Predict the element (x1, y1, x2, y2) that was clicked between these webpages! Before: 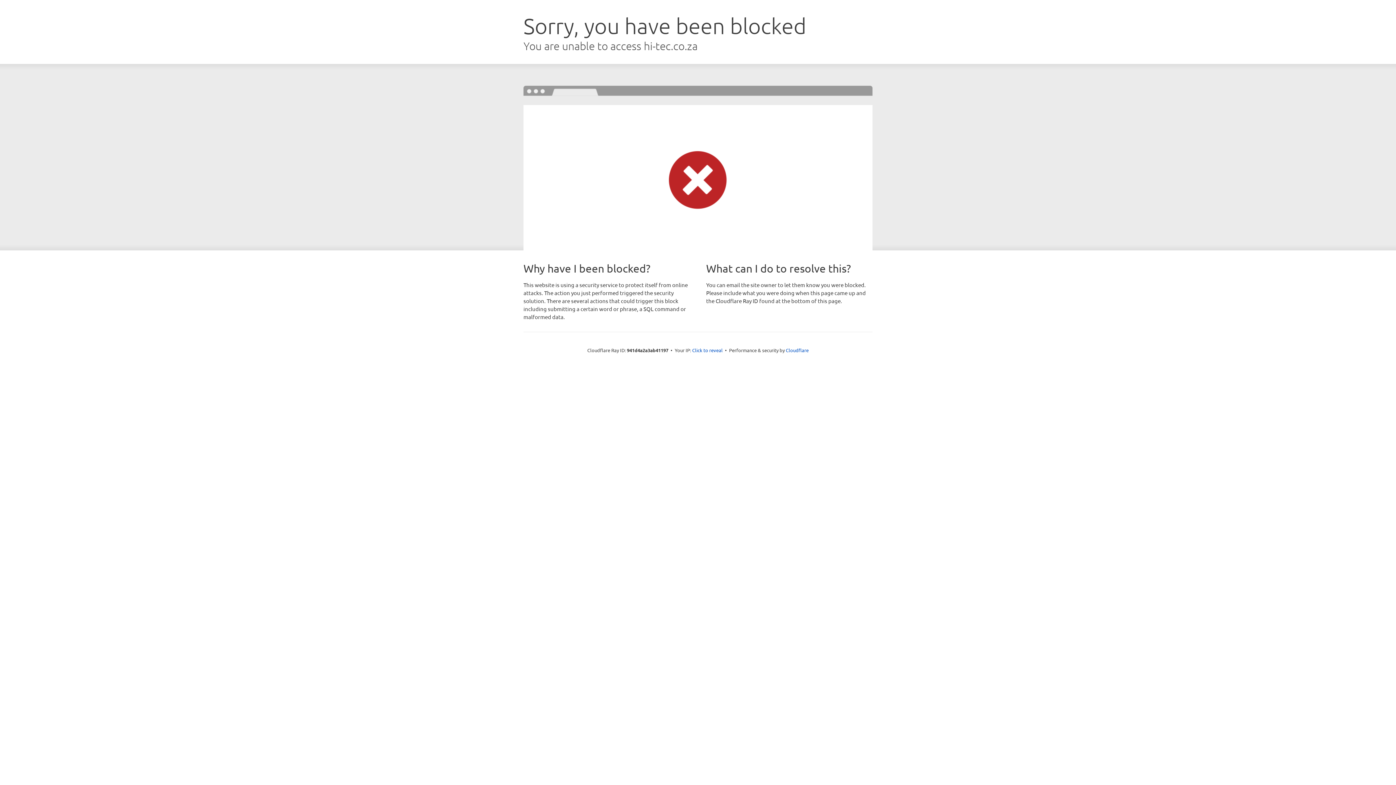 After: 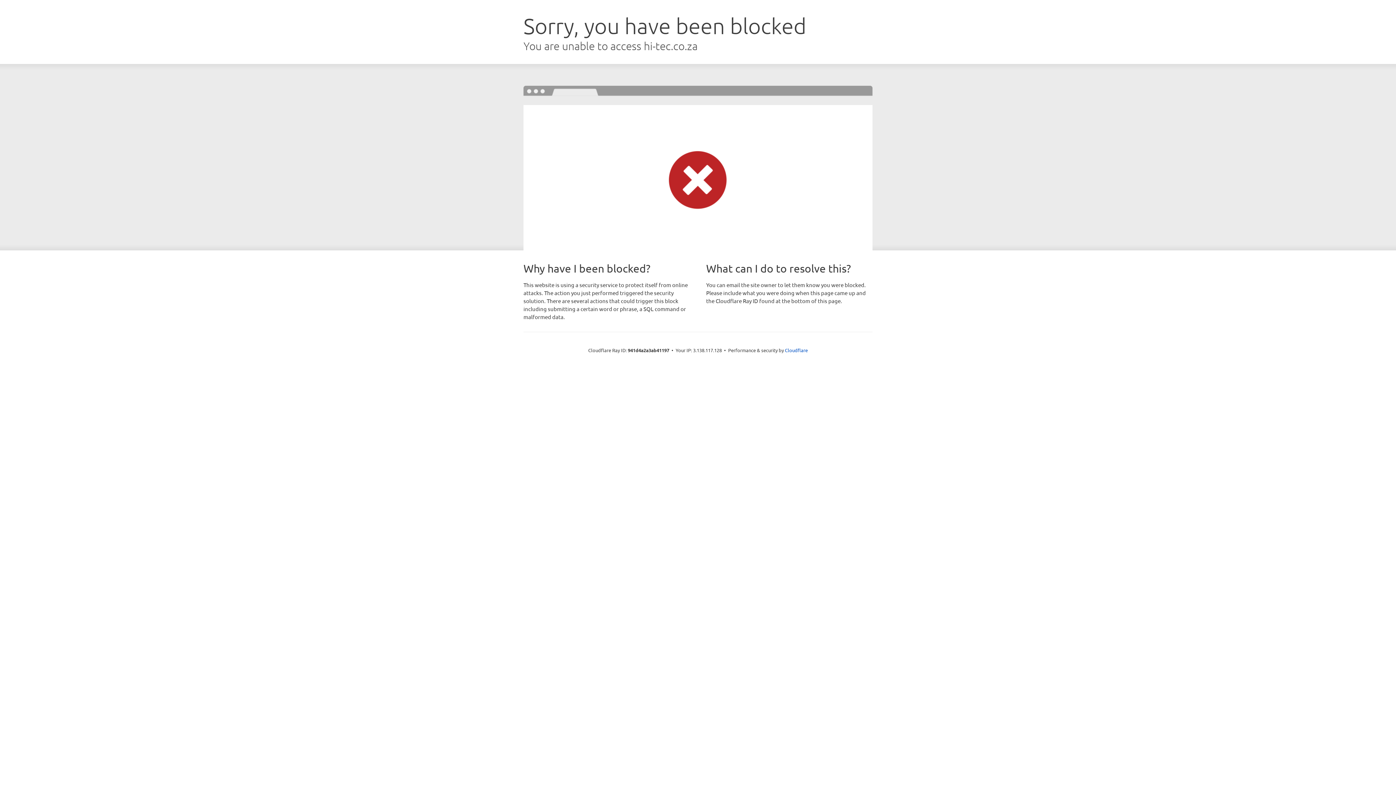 Action: label: Click to reveal bbox: (692, 346, 722, 353)